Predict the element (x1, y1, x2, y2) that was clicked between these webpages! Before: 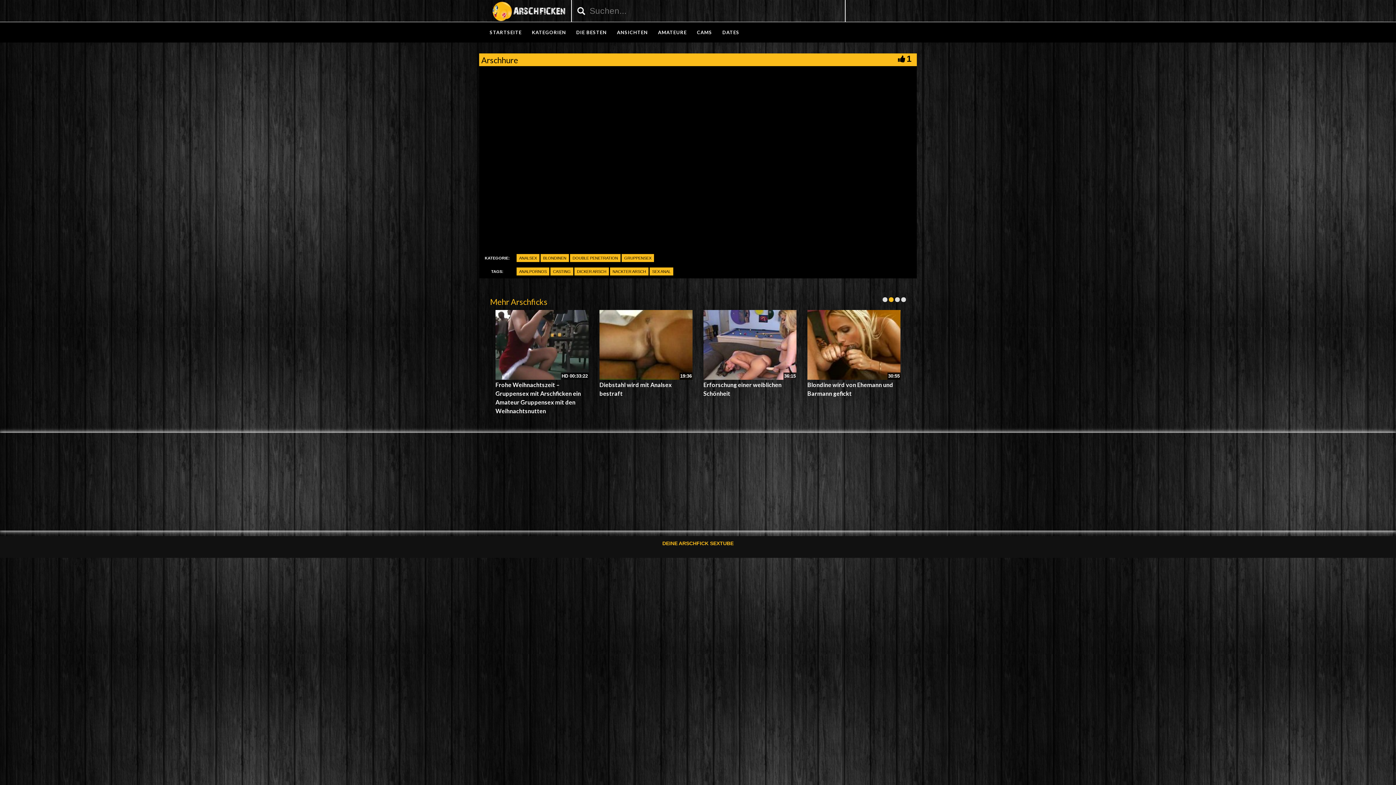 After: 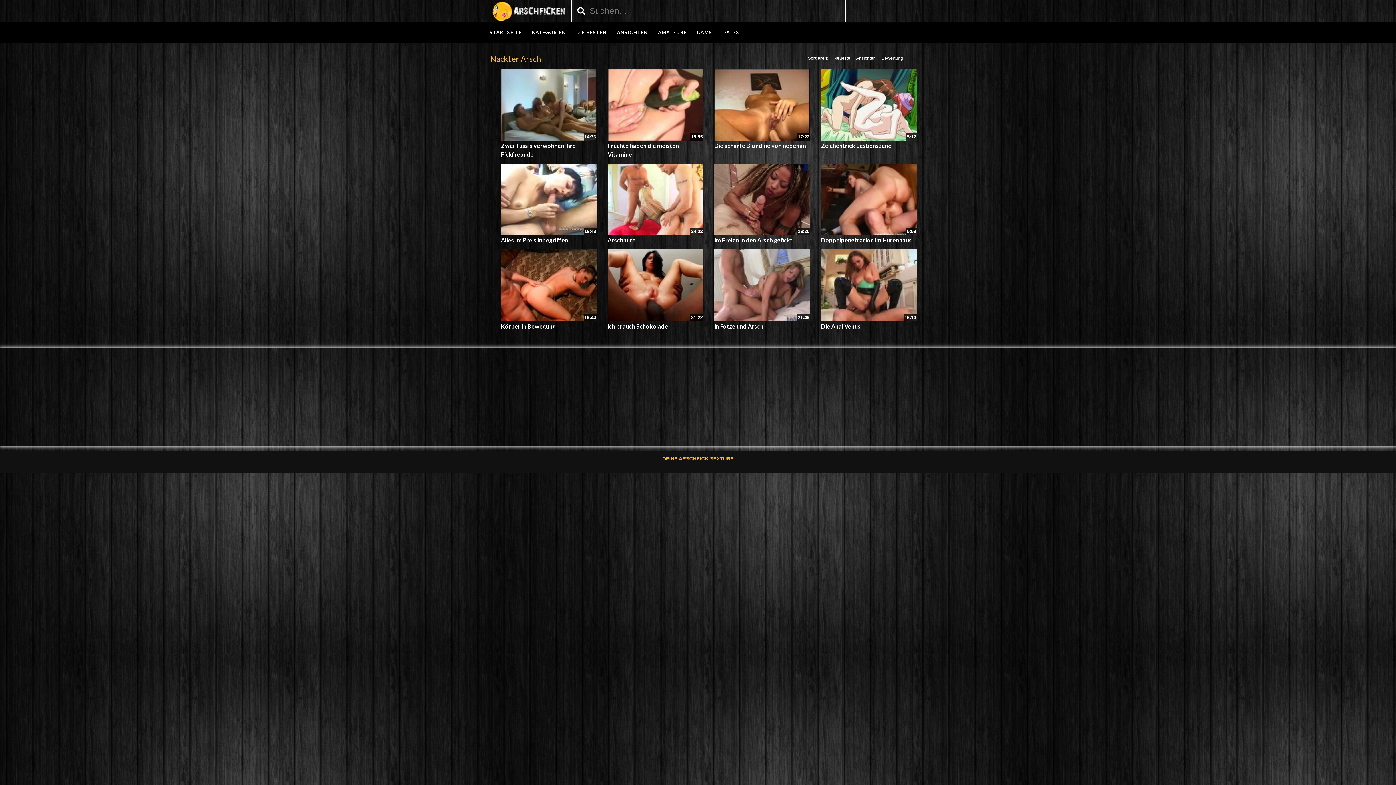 Action: label: NACKTER ARSCH bbox: (610, 267, 648, 275)